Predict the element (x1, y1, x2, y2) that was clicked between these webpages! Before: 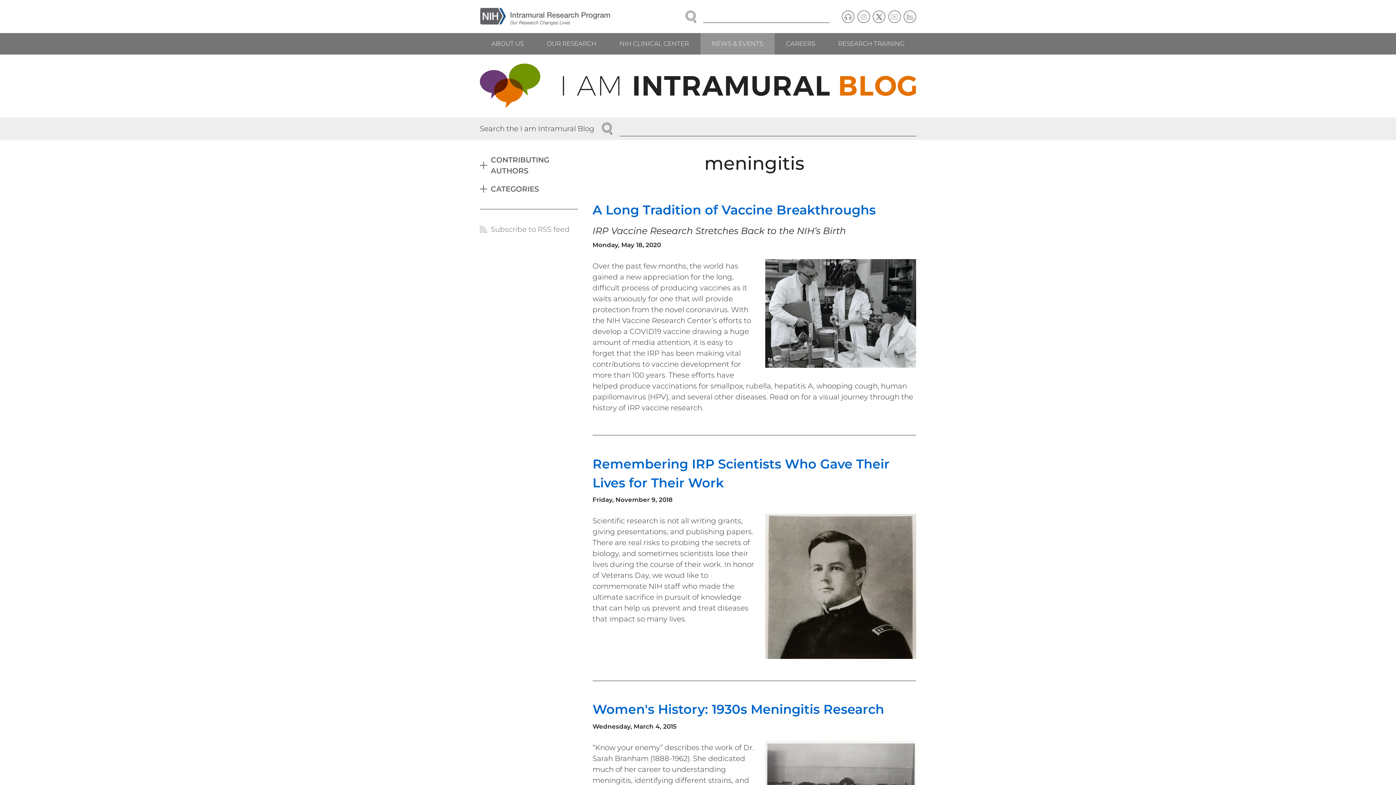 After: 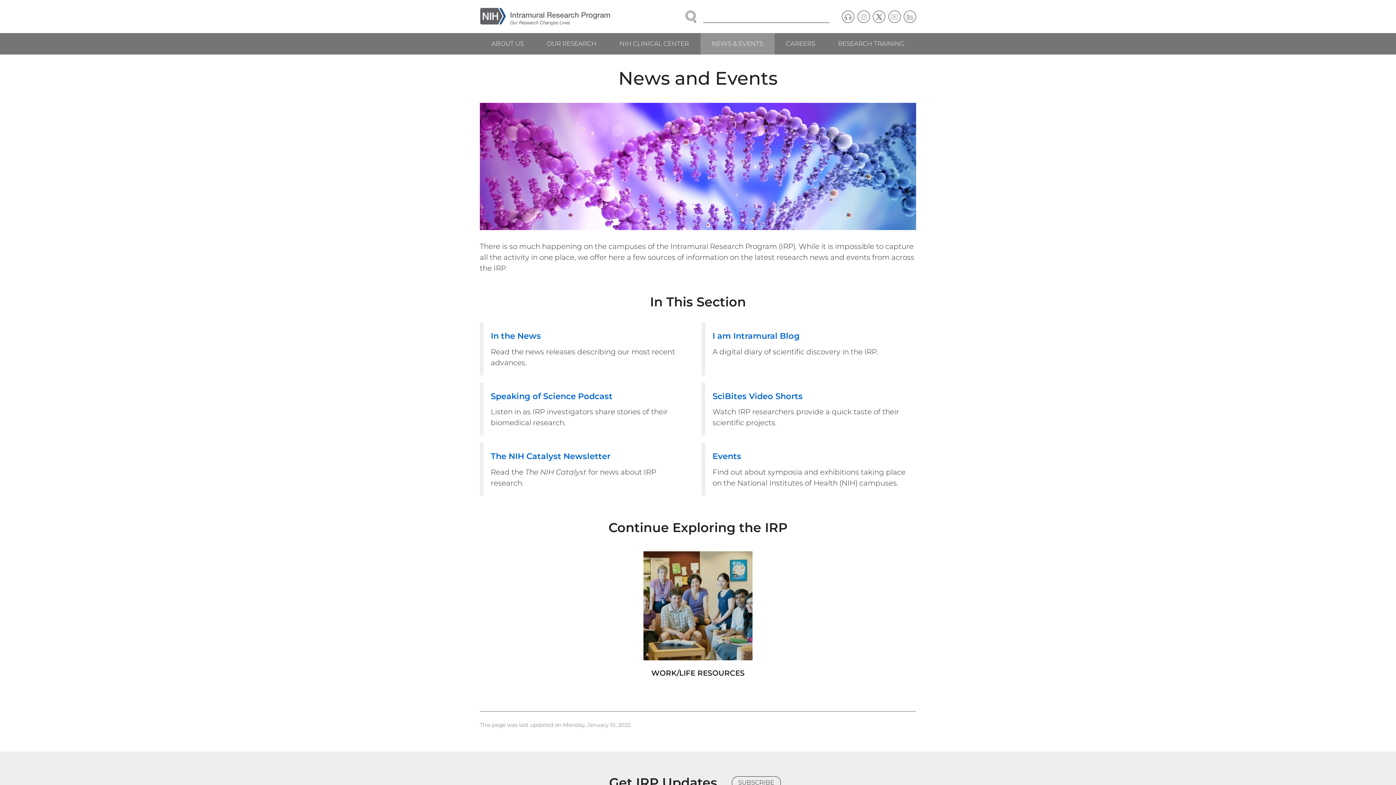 Action: bbox: (700, 33, 774, 54) label: NEWS & EVENTS